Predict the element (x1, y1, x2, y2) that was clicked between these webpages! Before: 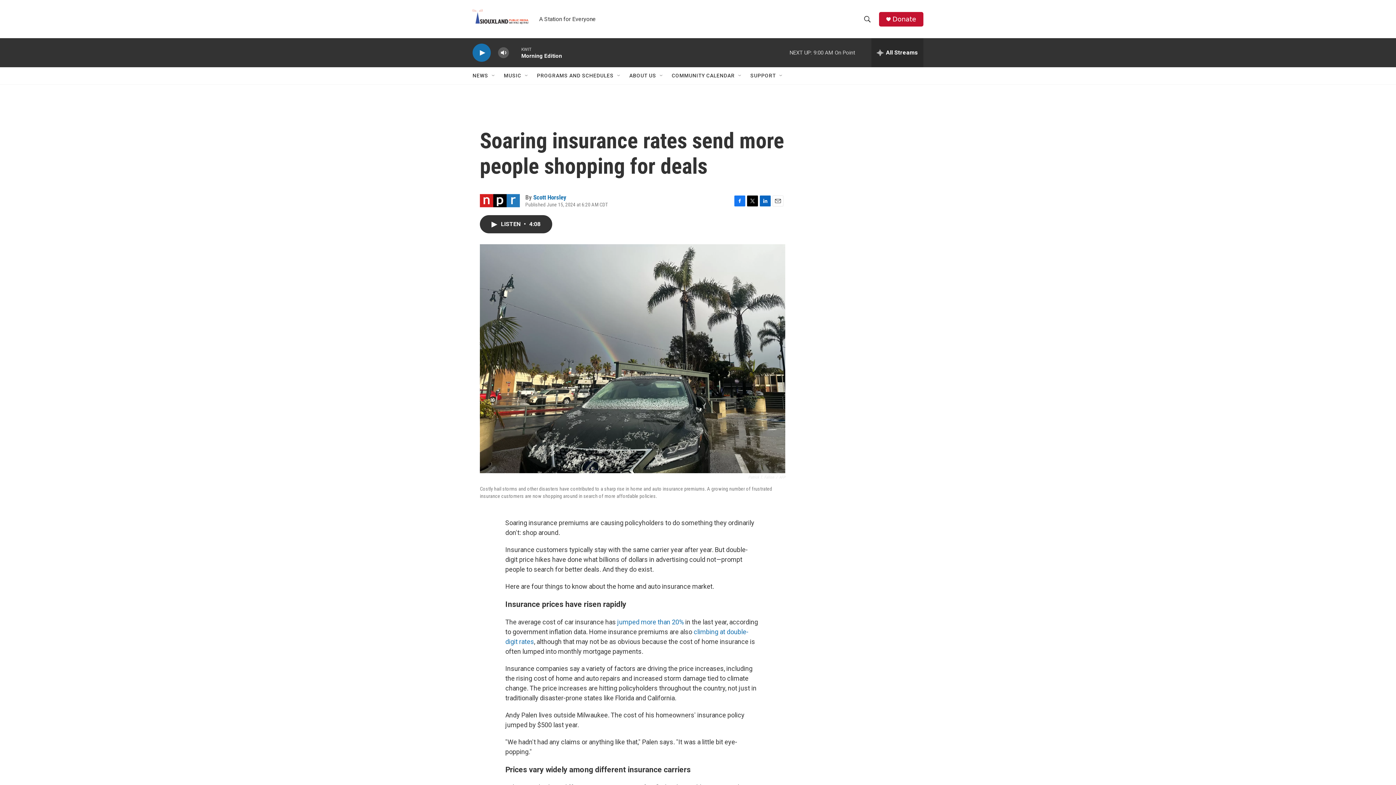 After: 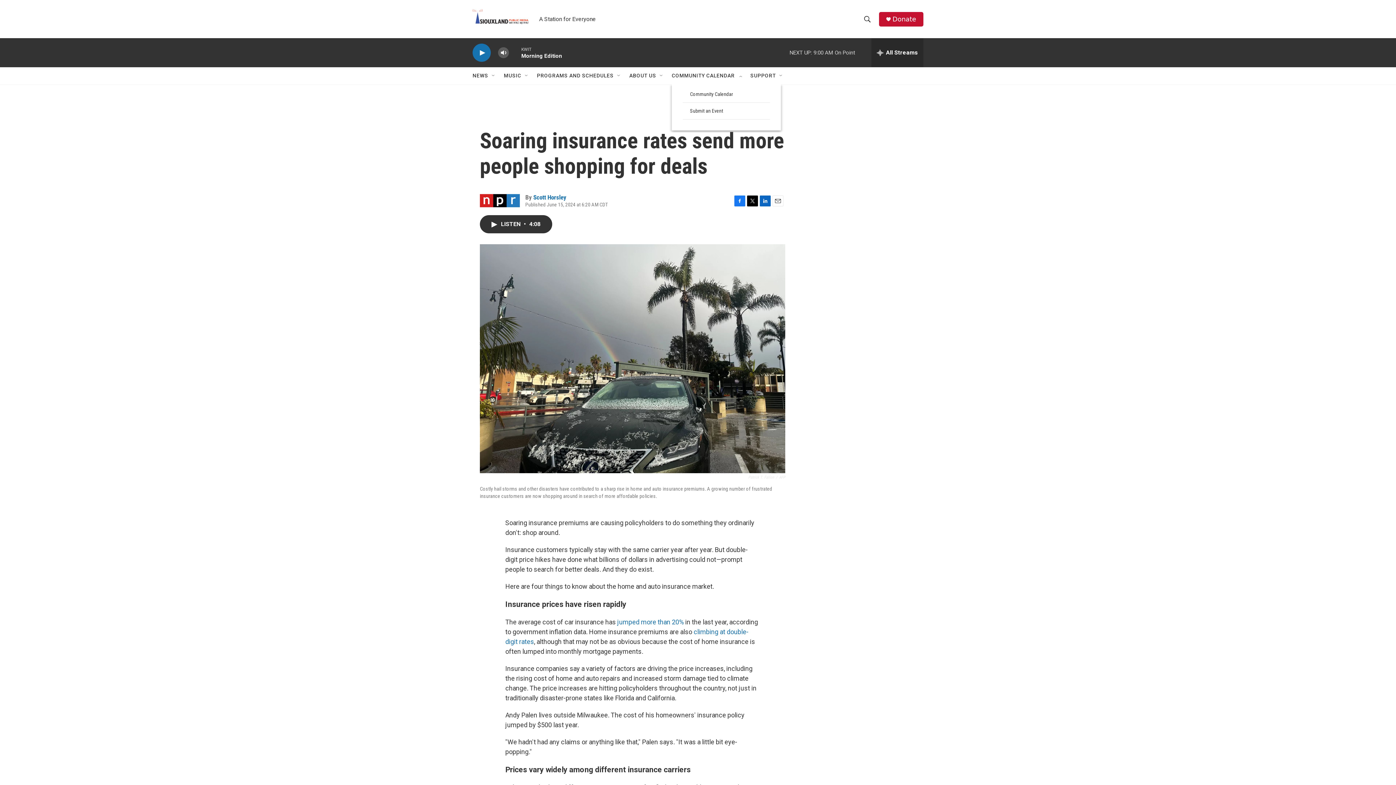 Action: label: Open Sub Navigation bbox: (737, 72, 743, 78)